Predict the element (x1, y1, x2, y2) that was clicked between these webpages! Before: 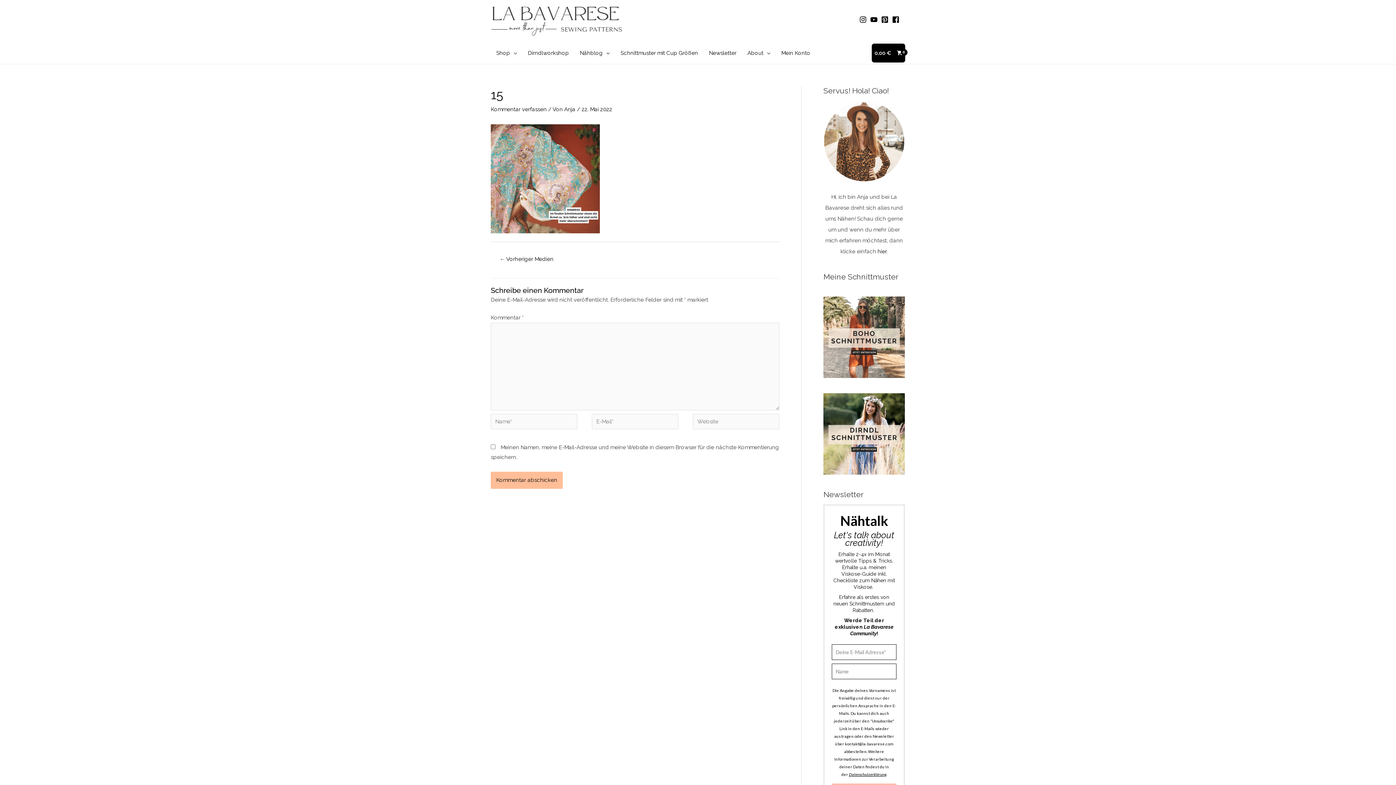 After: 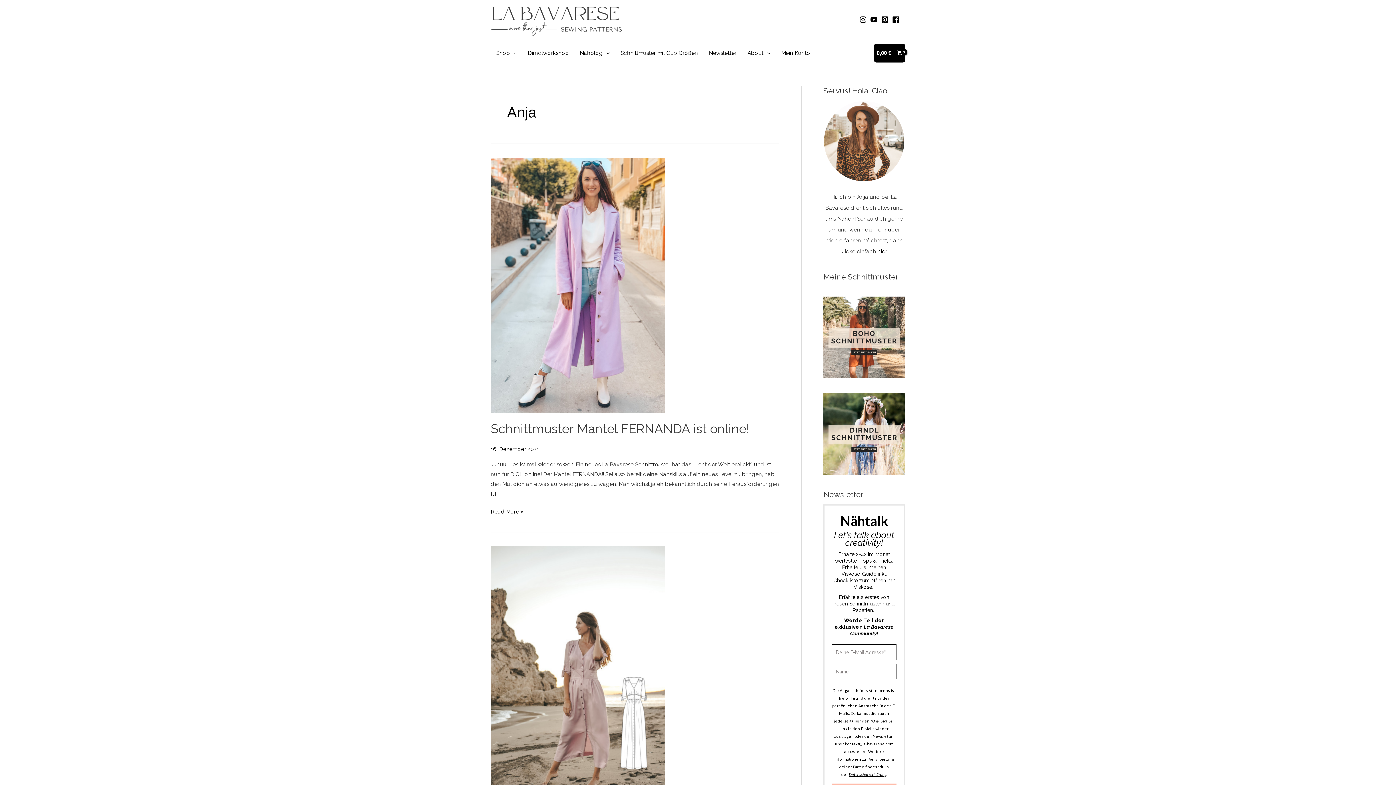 Action: bbox: (564, 106, 577, 112) label: Anja 